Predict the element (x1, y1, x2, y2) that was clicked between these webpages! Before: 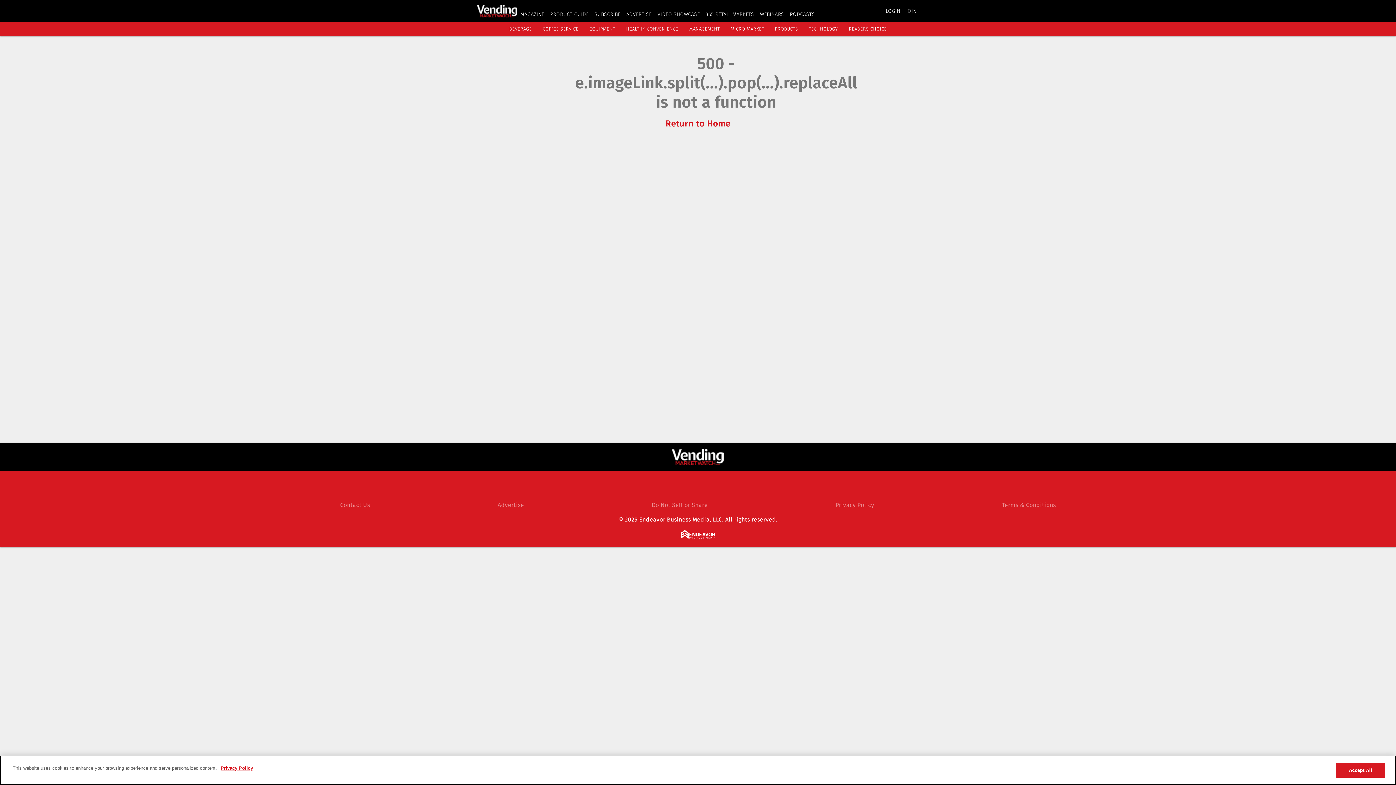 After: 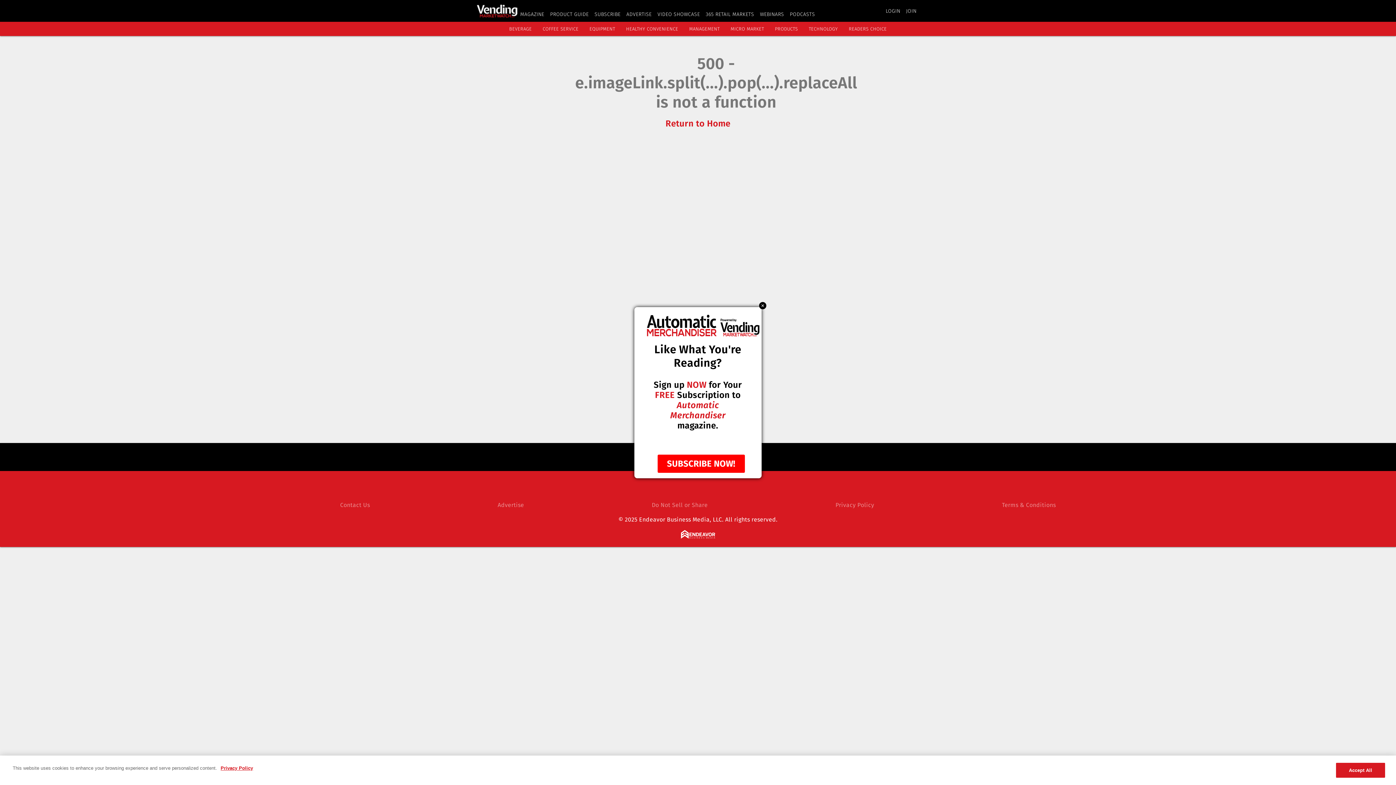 Action: bbox: (681, 533, 715, 540)